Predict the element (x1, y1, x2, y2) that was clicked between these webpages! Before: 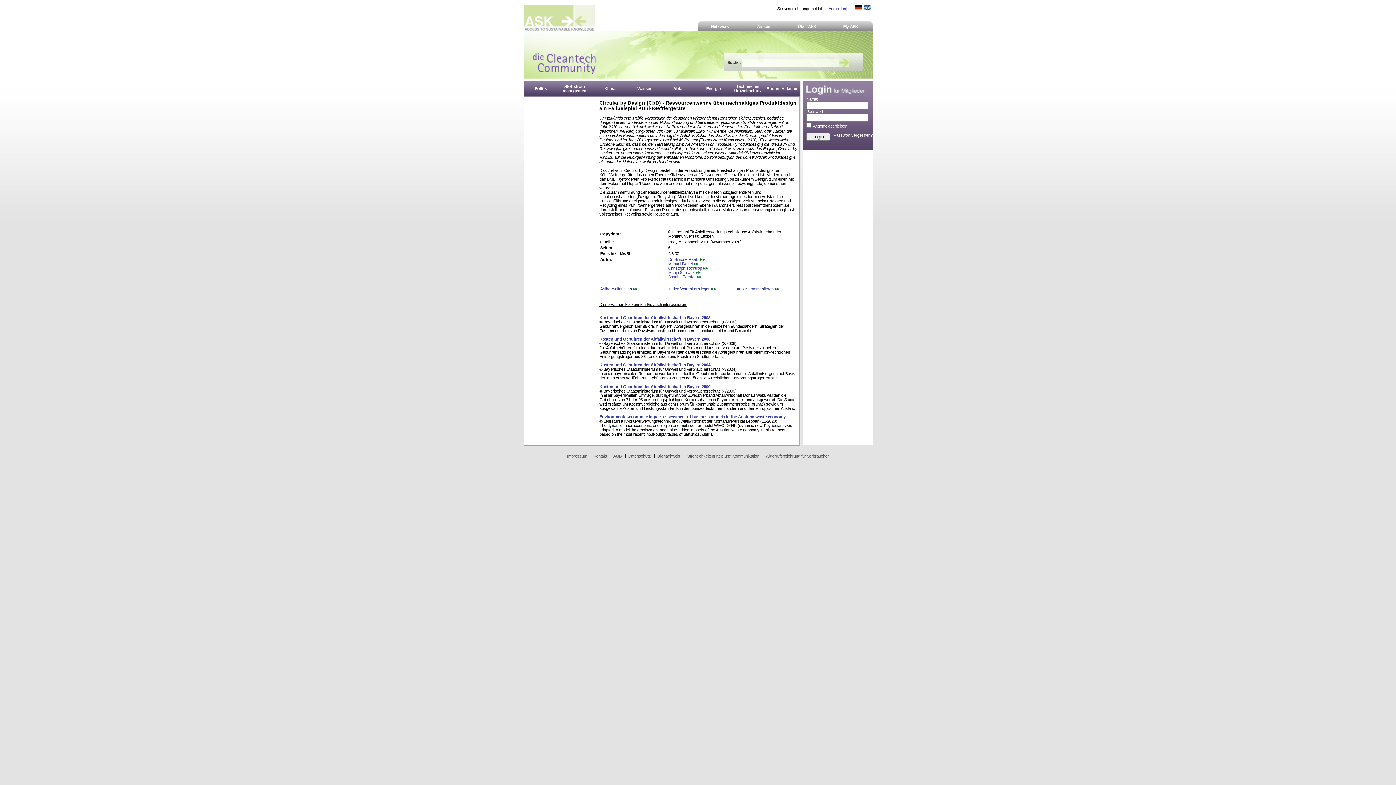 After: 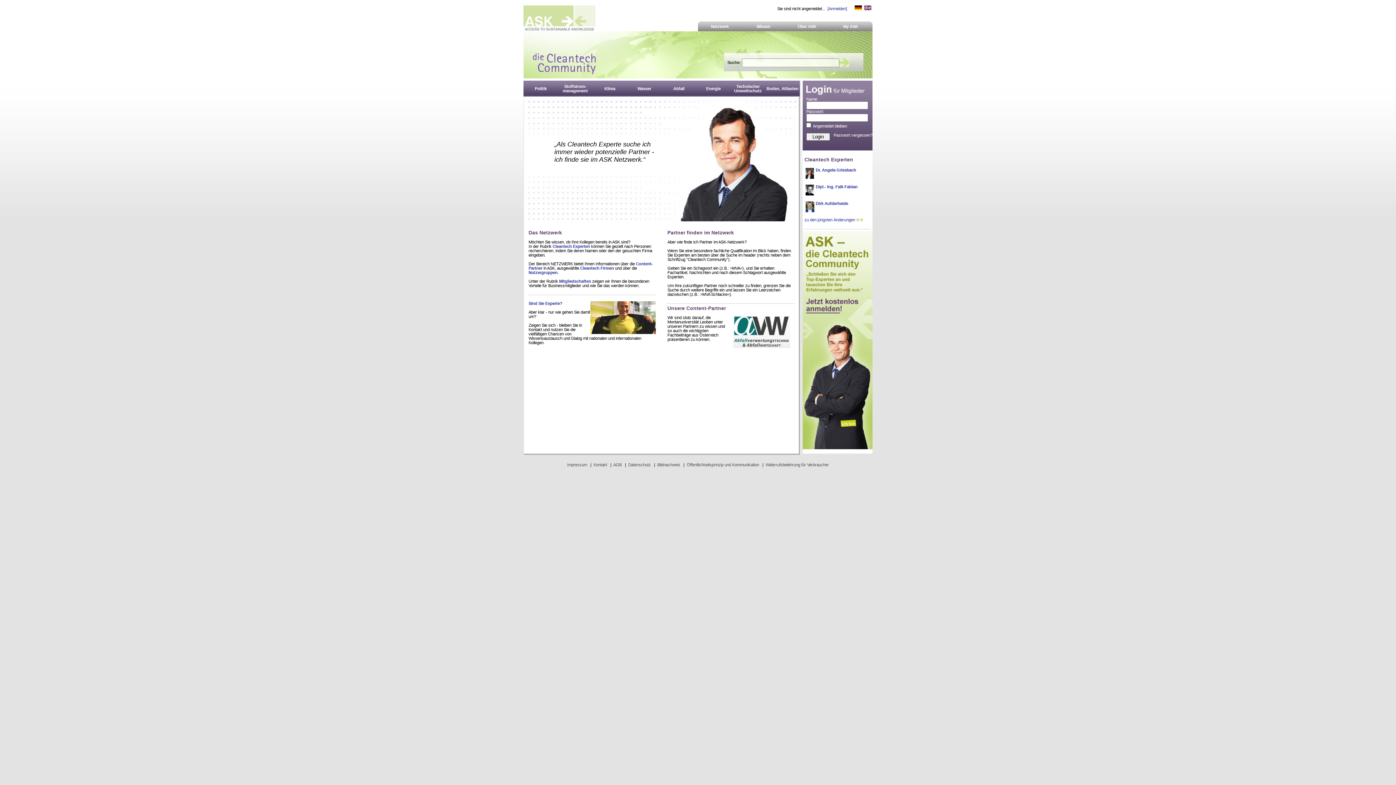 Action: bbox: (698, 23, 741, 30) label: Netzwerk